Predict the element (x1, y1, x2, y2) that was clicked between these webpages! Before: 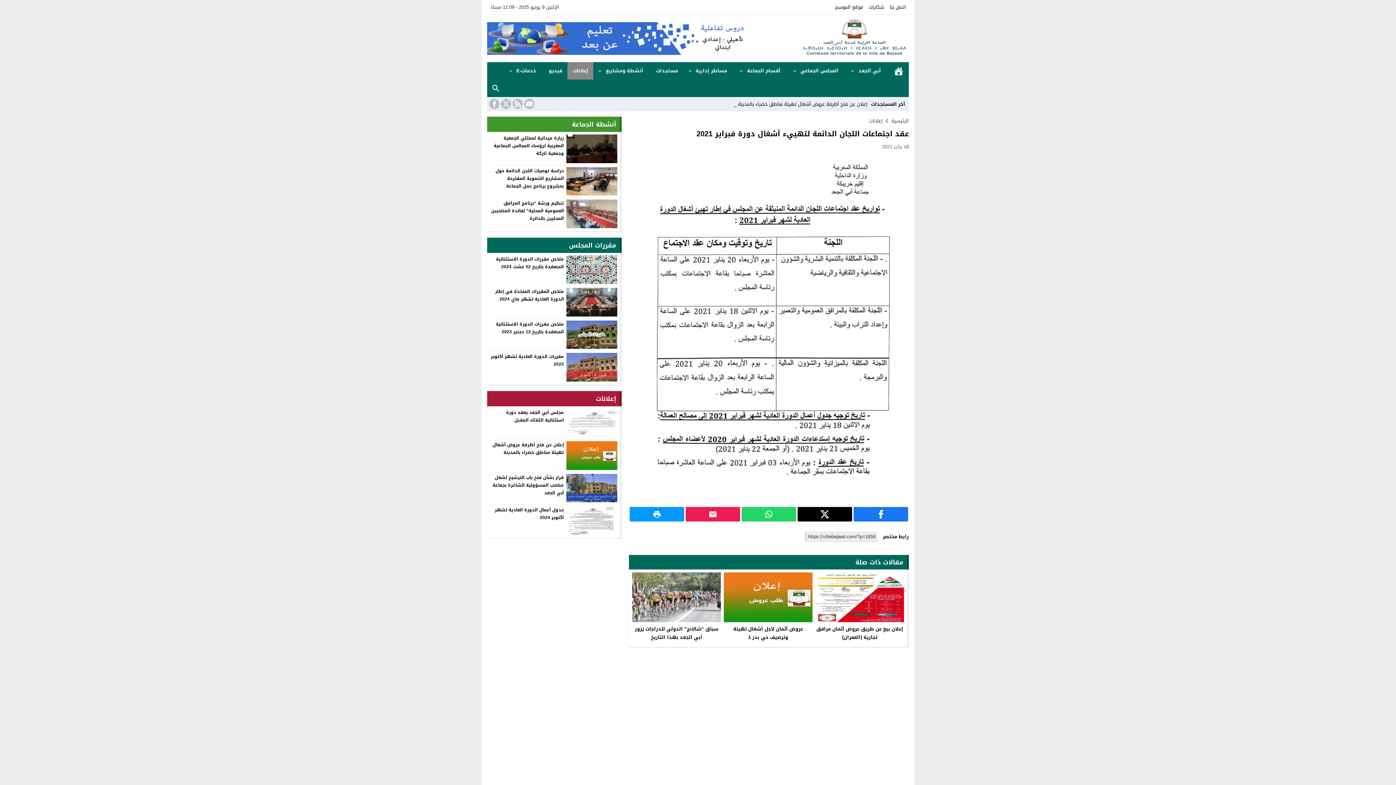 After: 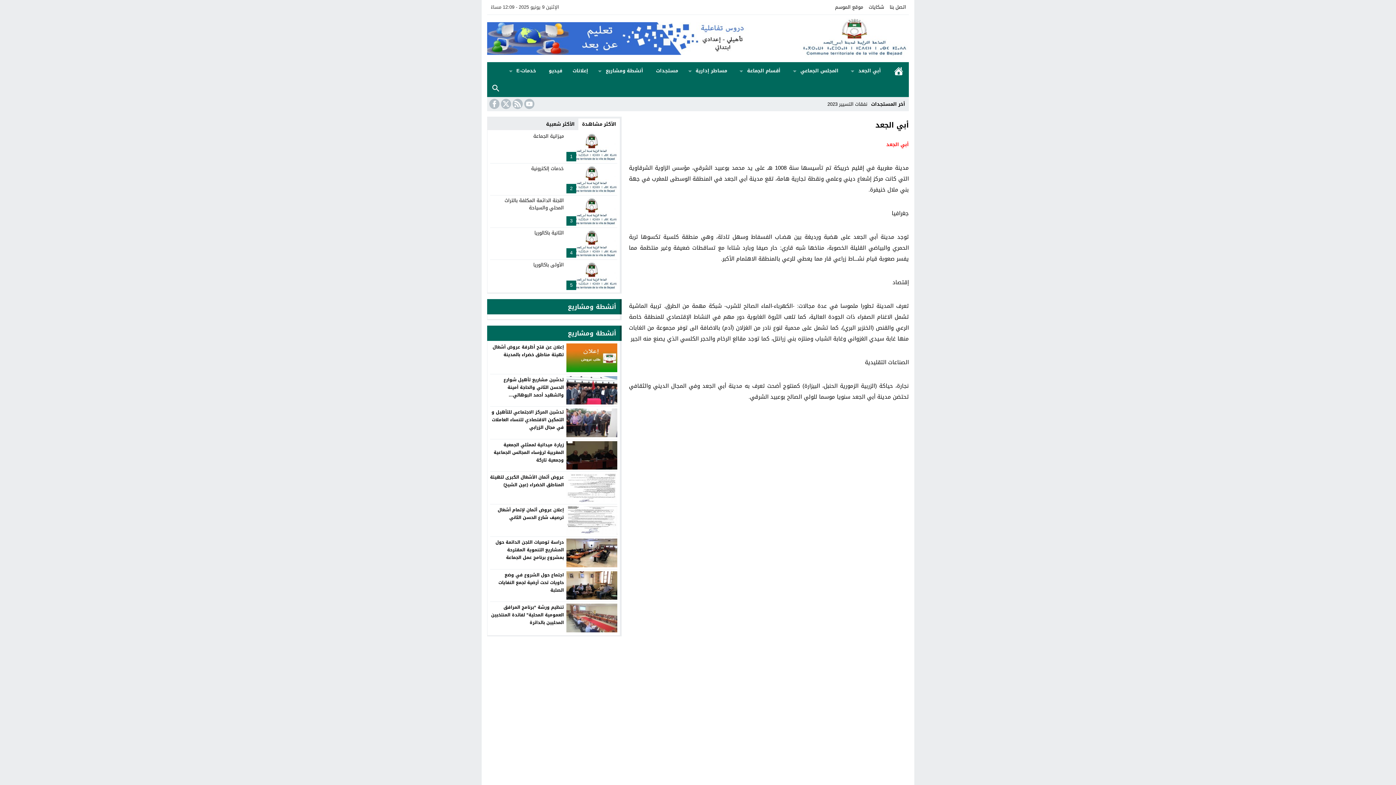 Action: label: أبي الجعد bbox: (853, 62, 886, 79)